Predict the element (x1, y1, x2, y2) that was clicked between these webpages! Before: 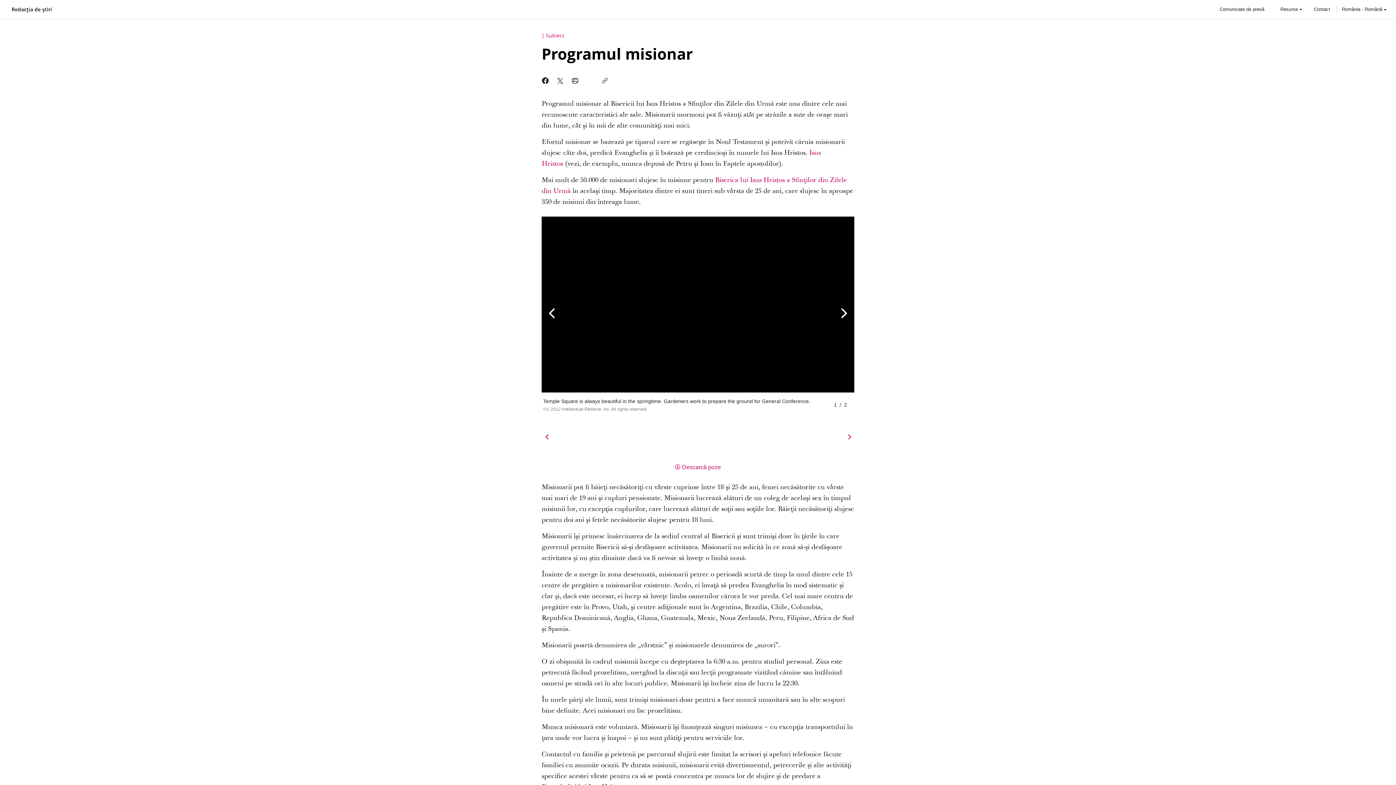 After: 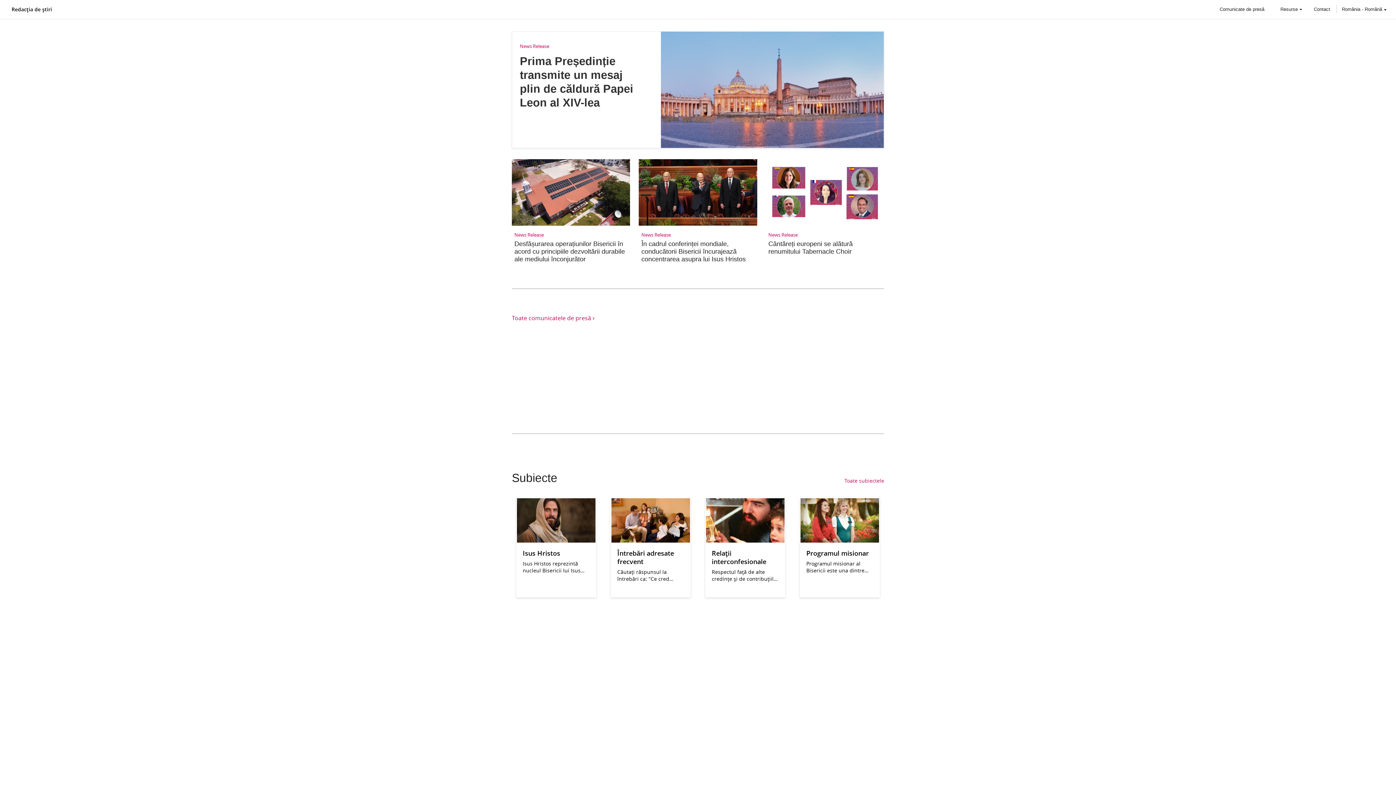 Action: label: Redacţia de ştiri bbox: (11, 6, 52, 12)